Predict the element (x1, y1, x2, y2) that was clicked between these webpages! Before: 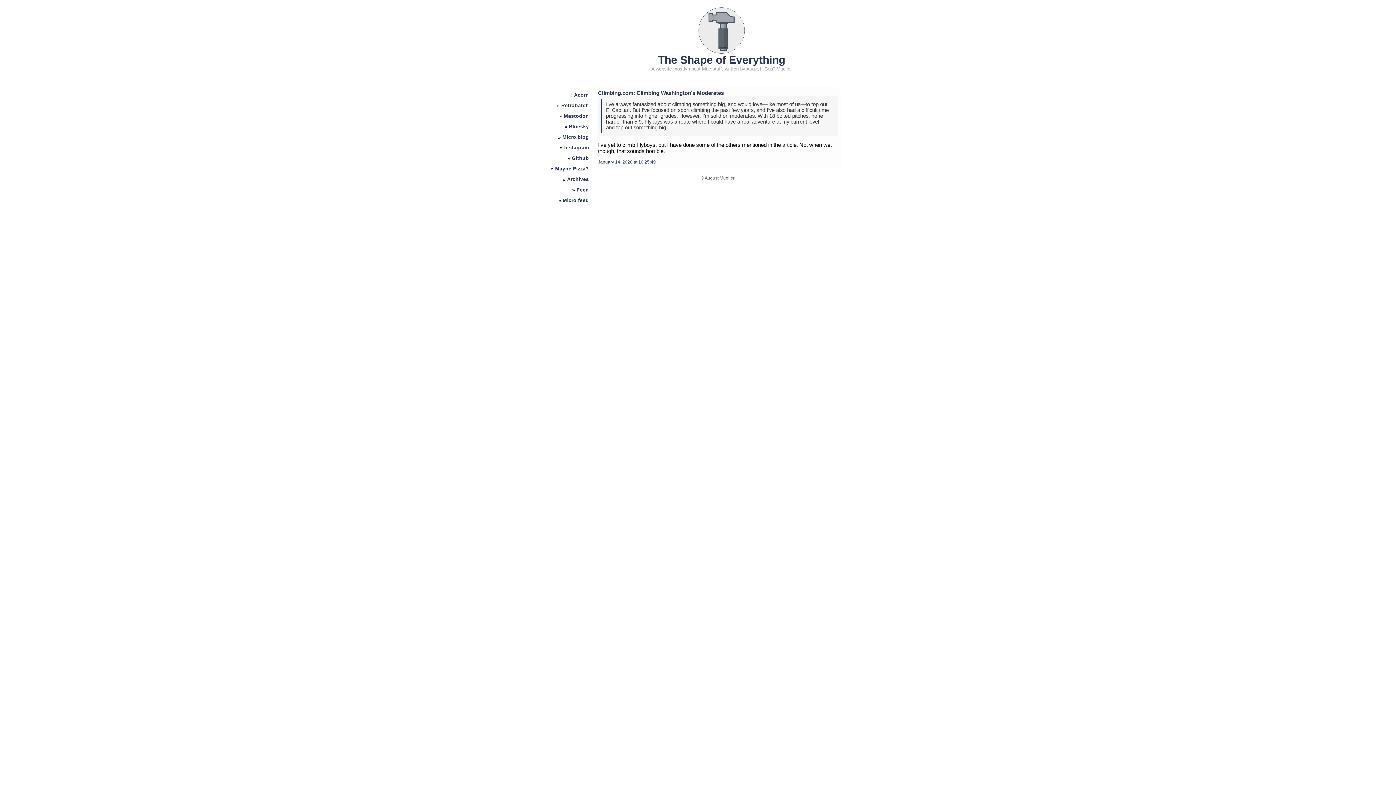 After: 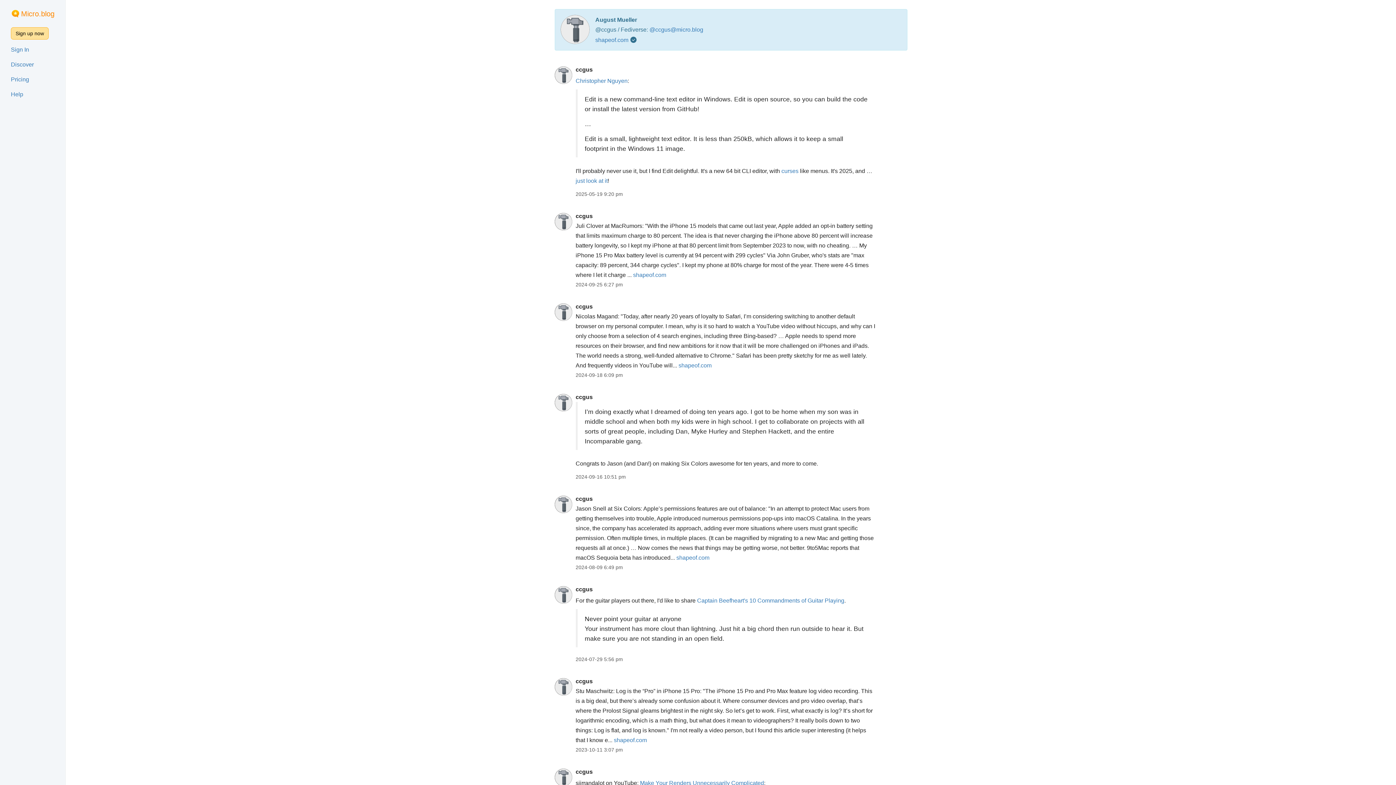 Action: label: Micro.blog bbox: (562, 134, 589, 140)